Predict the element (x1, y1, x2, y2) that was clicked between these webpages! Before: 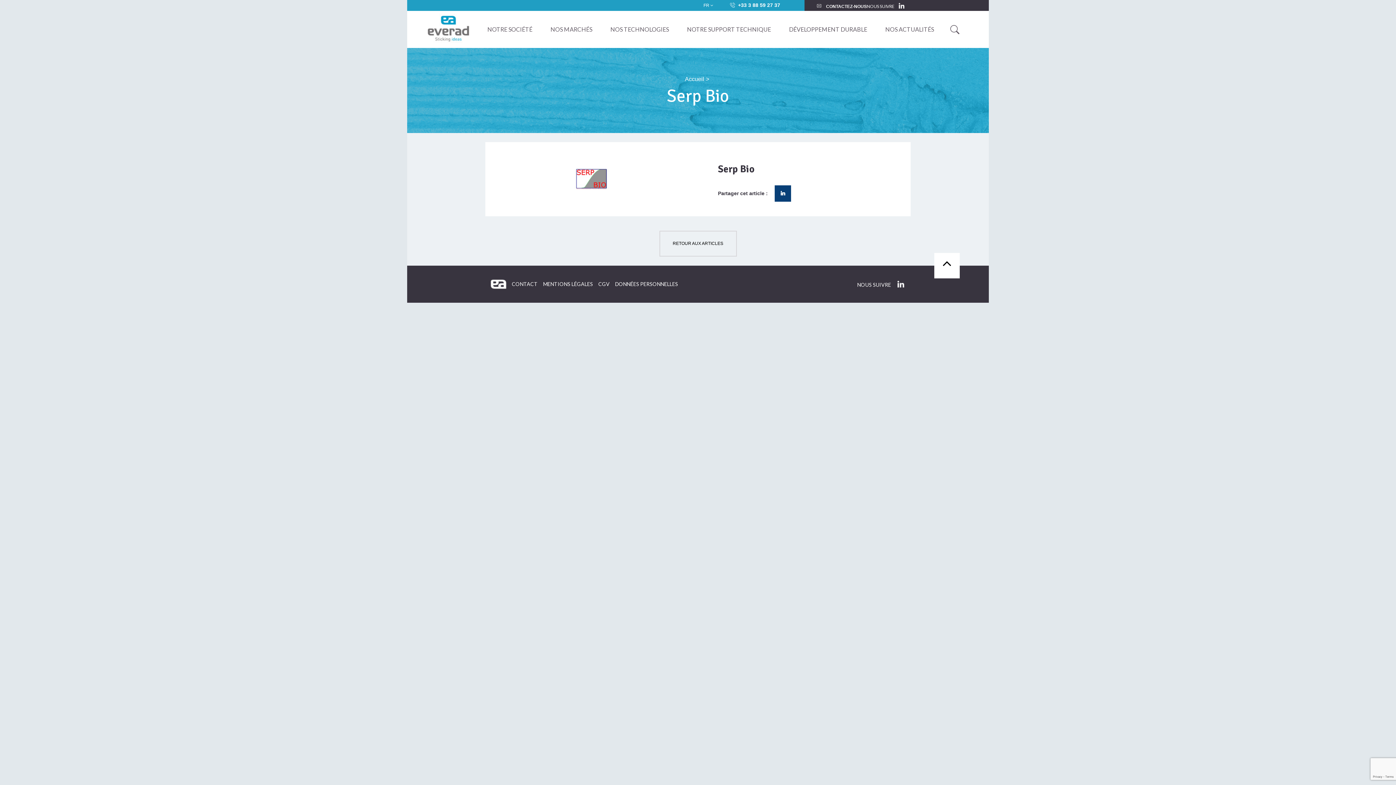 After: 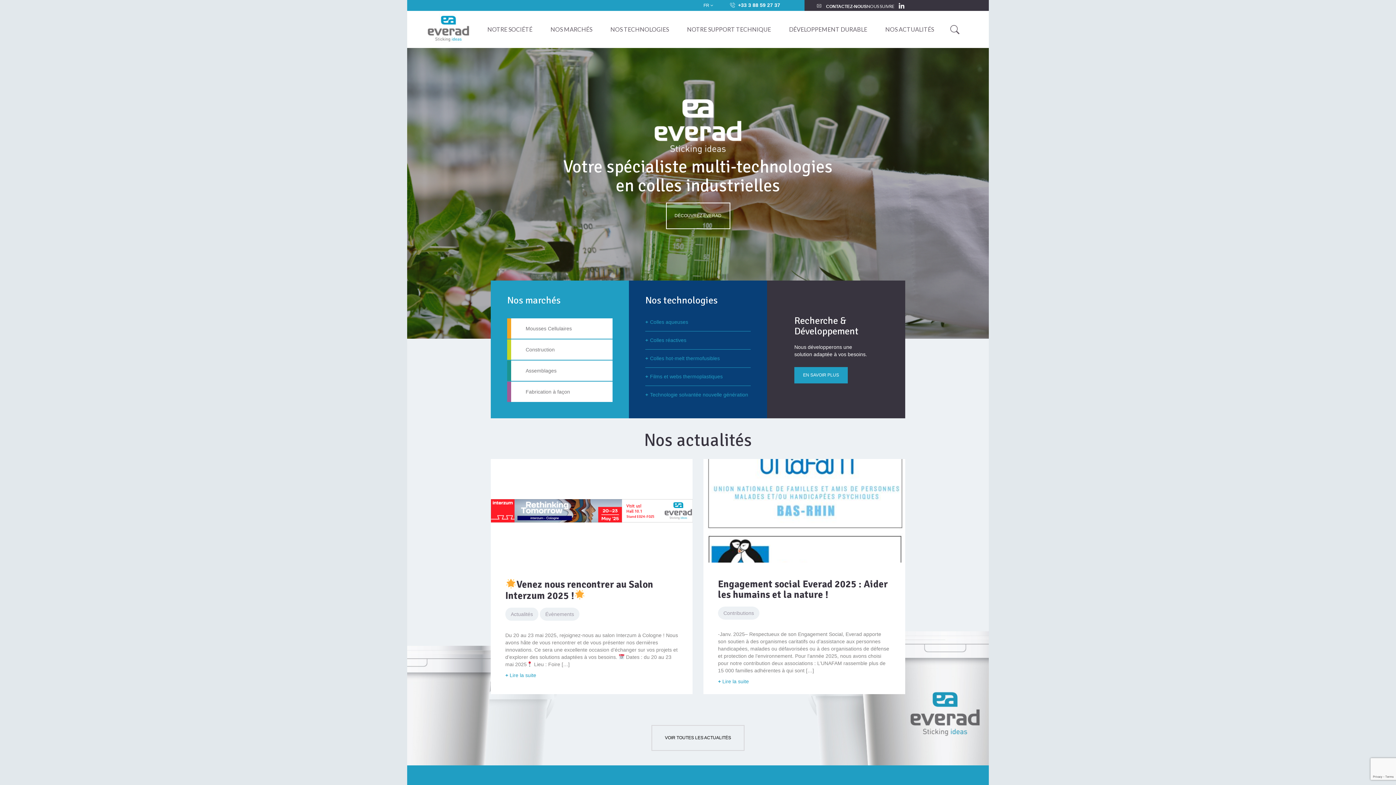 Action: bbox: (490, 279, 506, 289)